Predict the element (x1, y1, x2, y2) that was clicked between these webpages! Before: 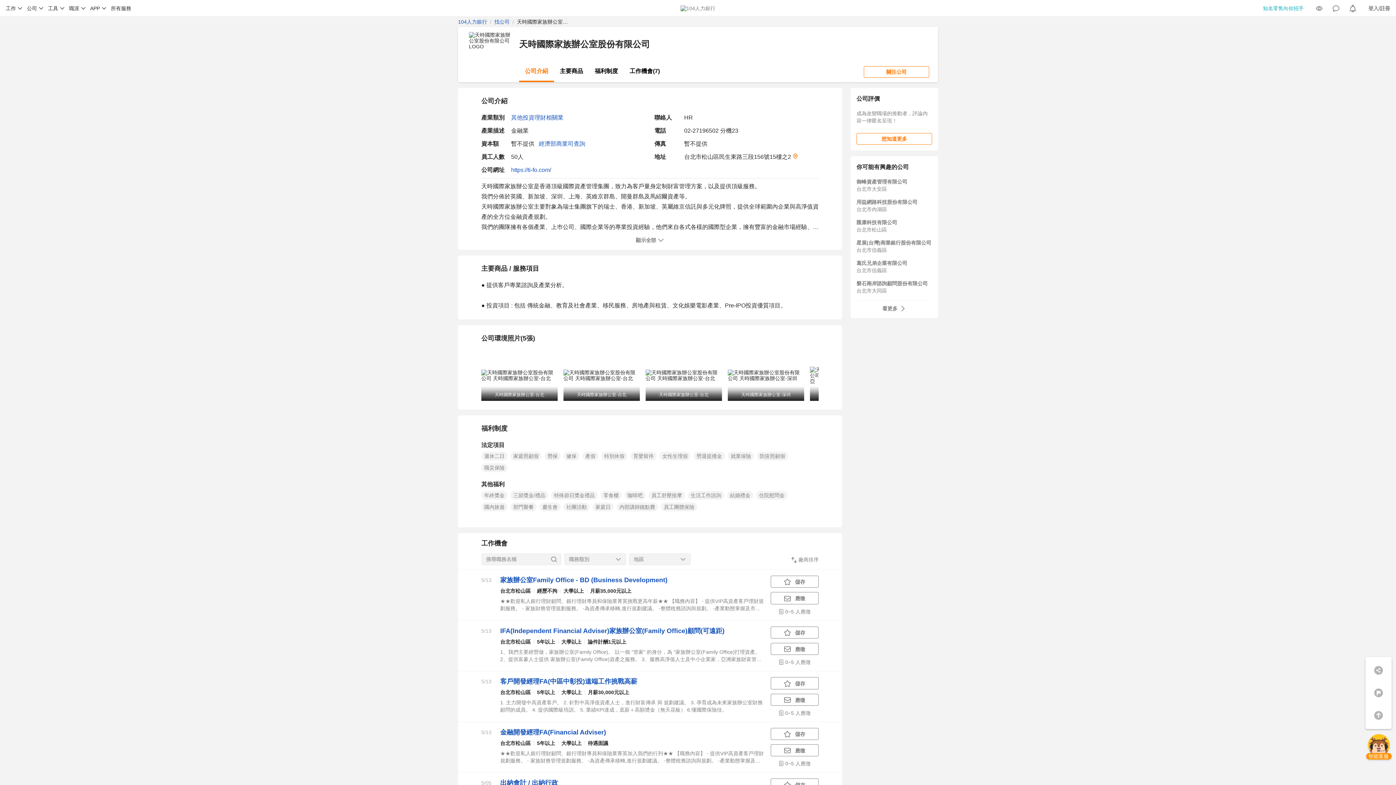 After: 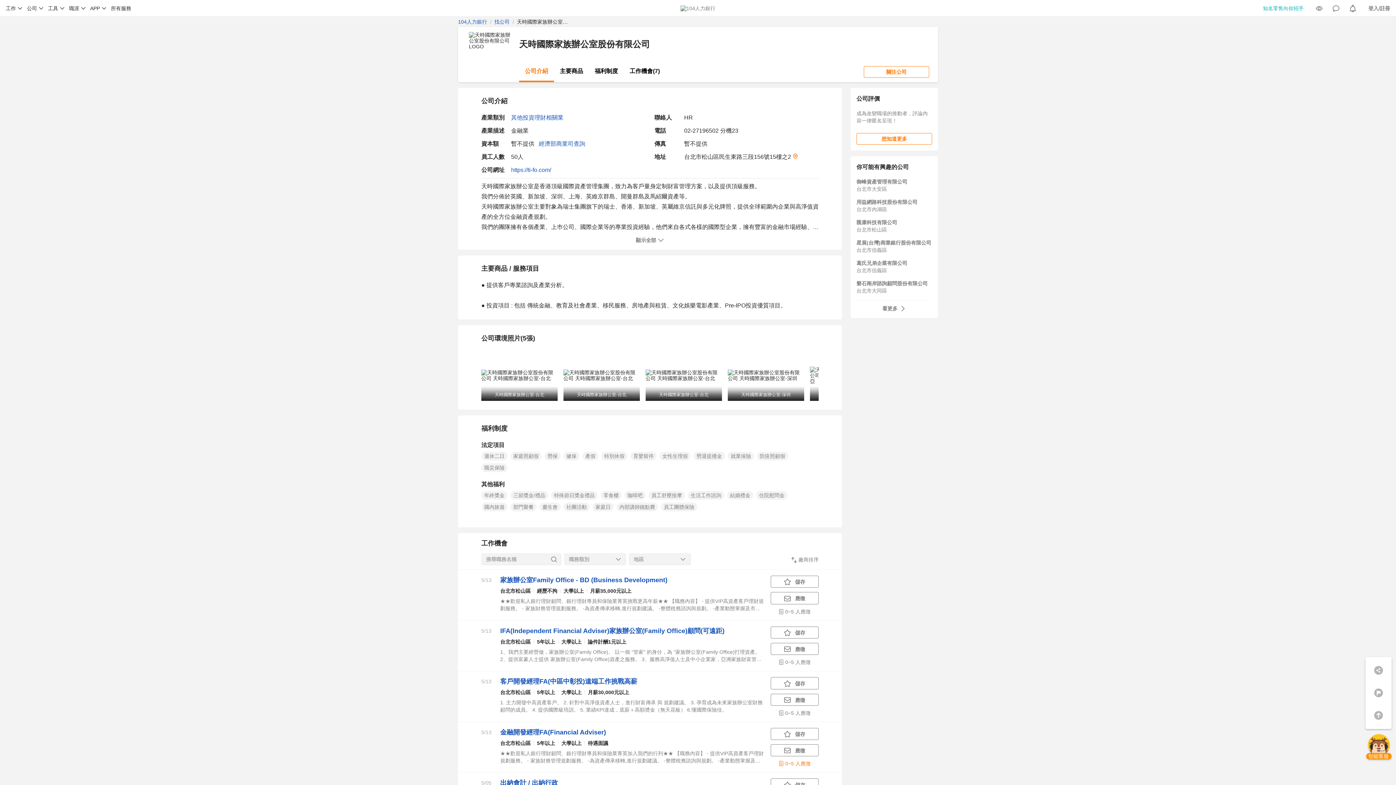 Action: label: 0~5 人應徵 bbox: (778, 761, 810, 767)